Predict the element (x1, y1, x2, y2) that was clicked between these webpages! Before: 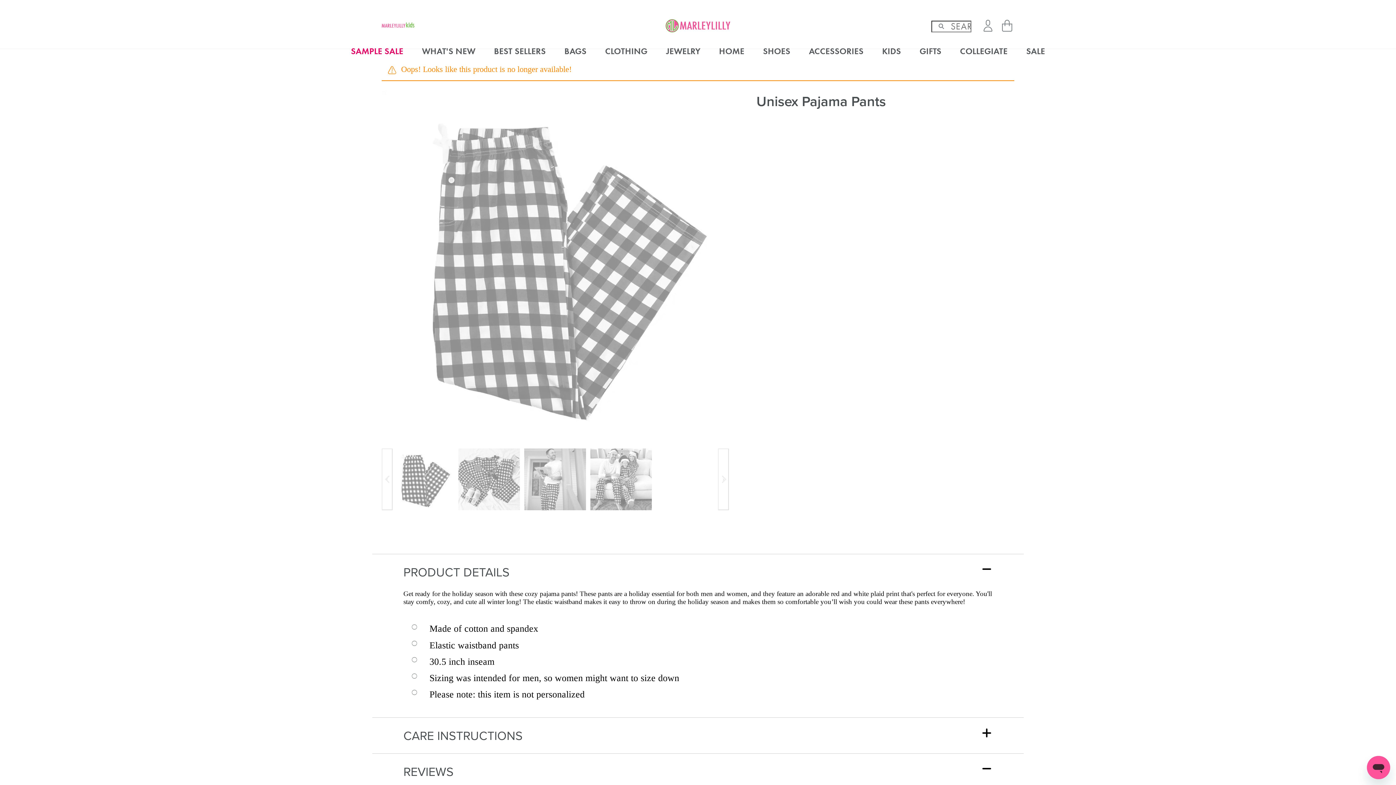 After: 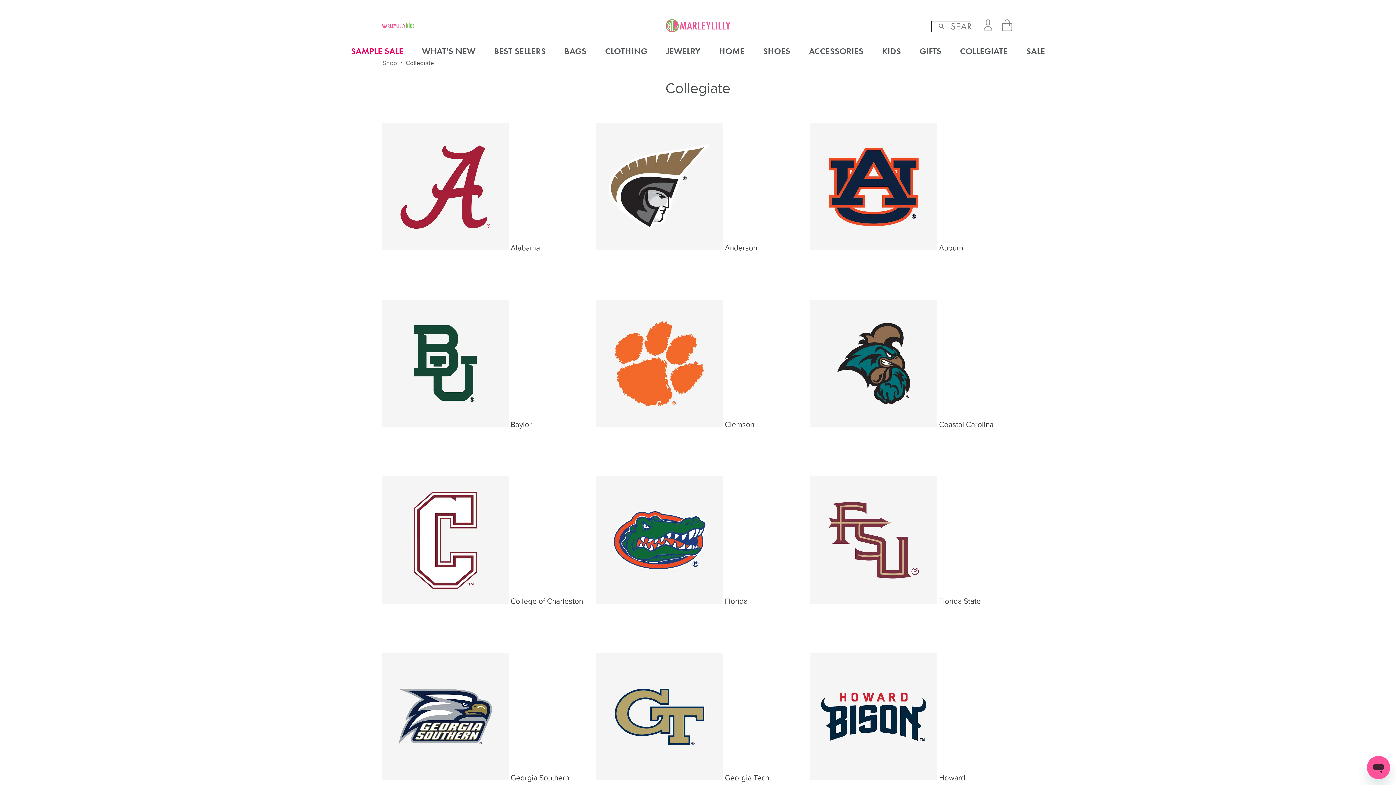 Action: label: COLLEGIATE bbox: (960, 45, 1007, 56)